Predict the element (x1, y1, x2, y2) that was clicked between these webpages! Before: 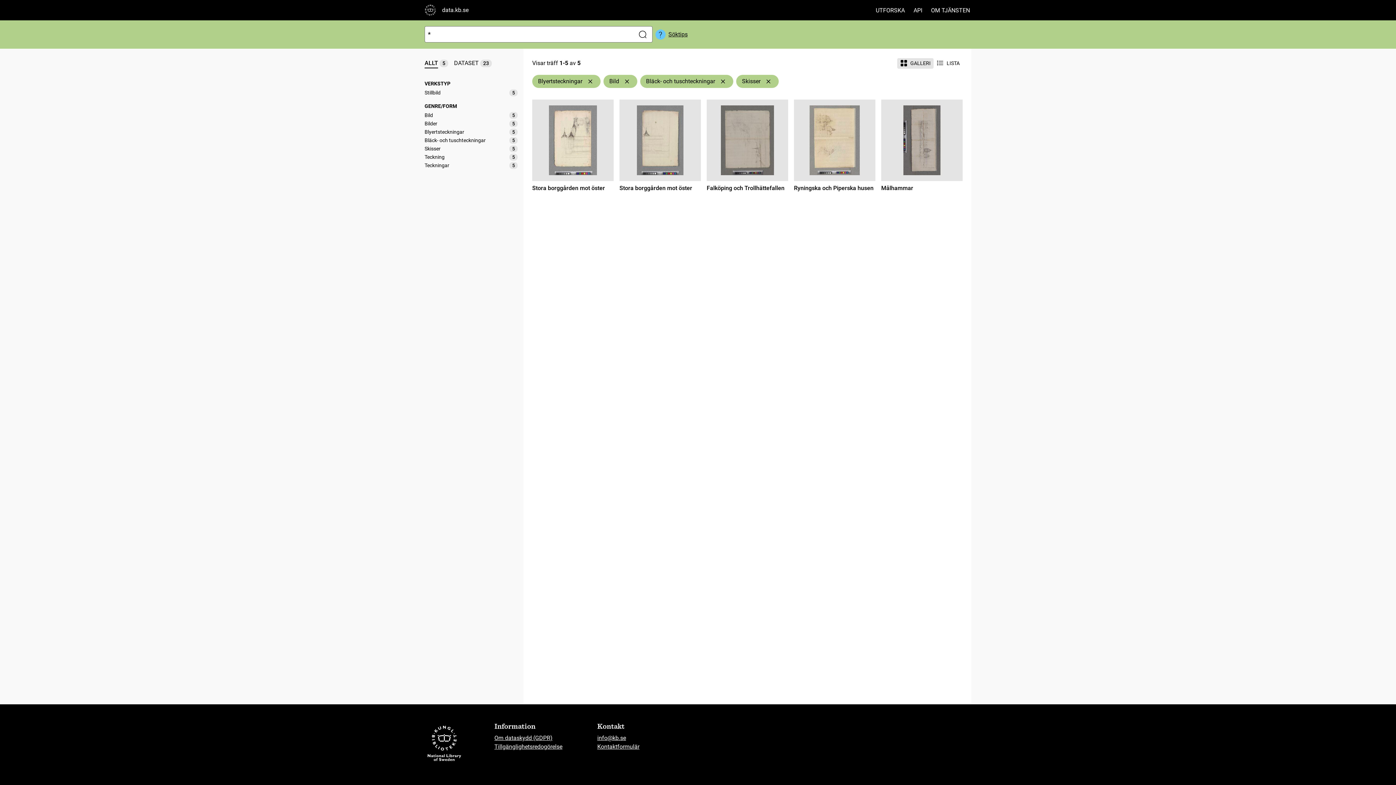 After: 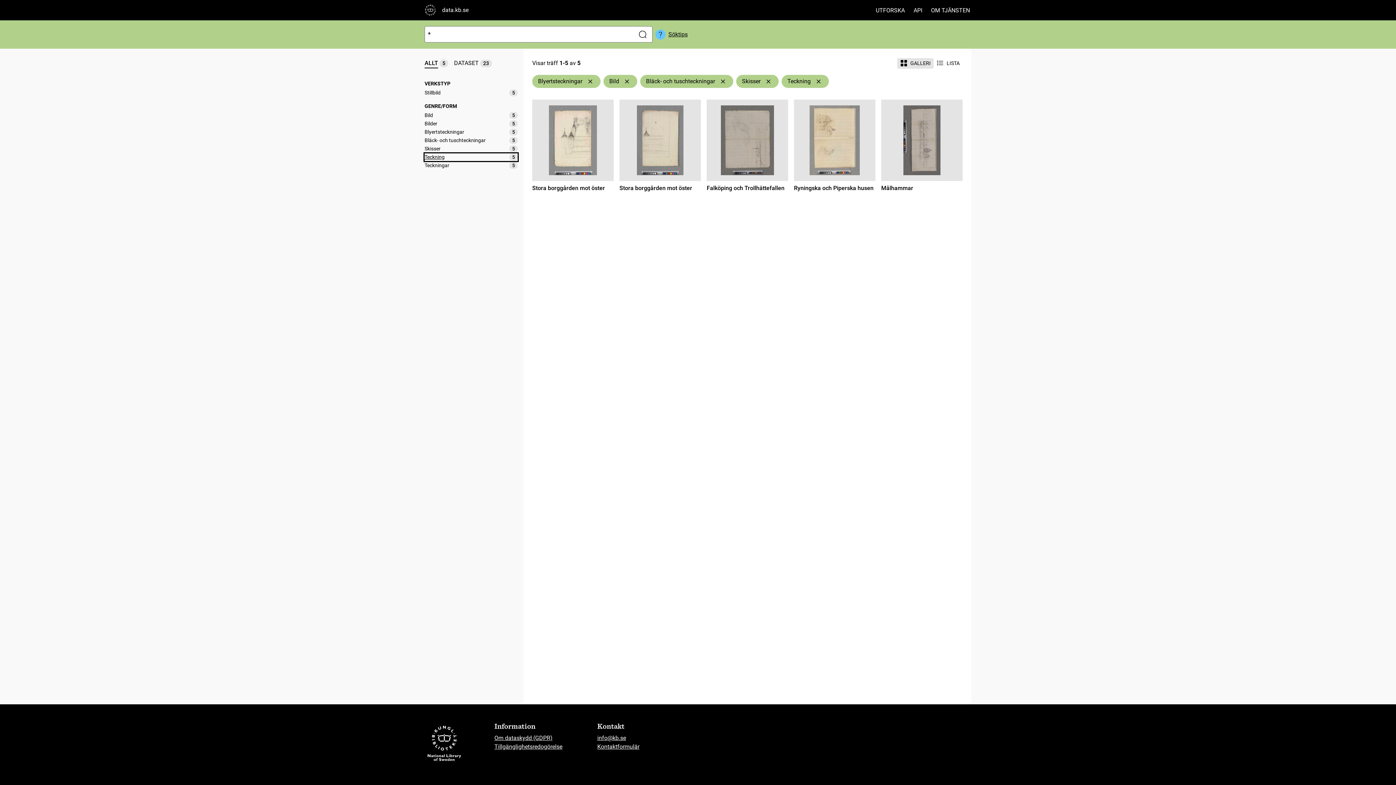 Action: bbox: (424, 153, 517, 161) label: Teckning
5